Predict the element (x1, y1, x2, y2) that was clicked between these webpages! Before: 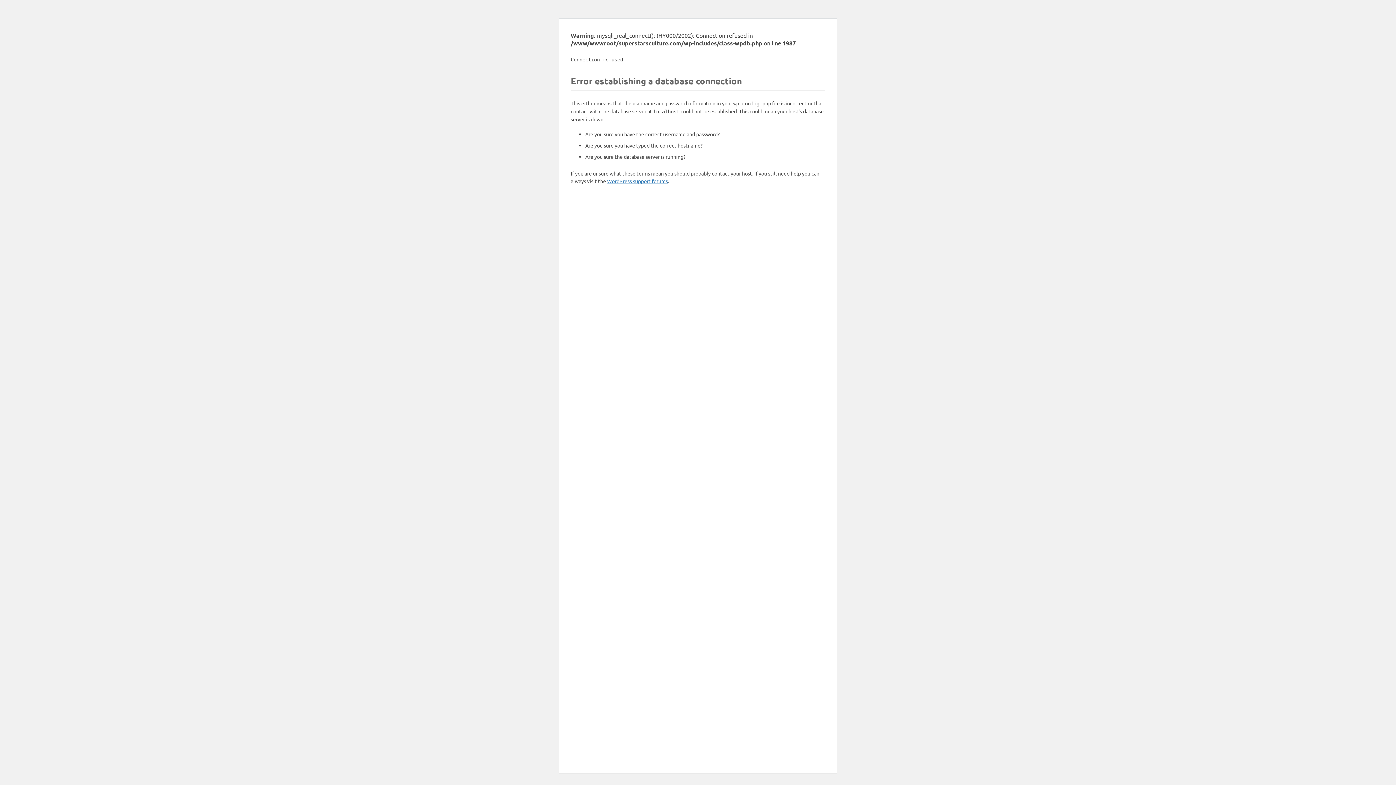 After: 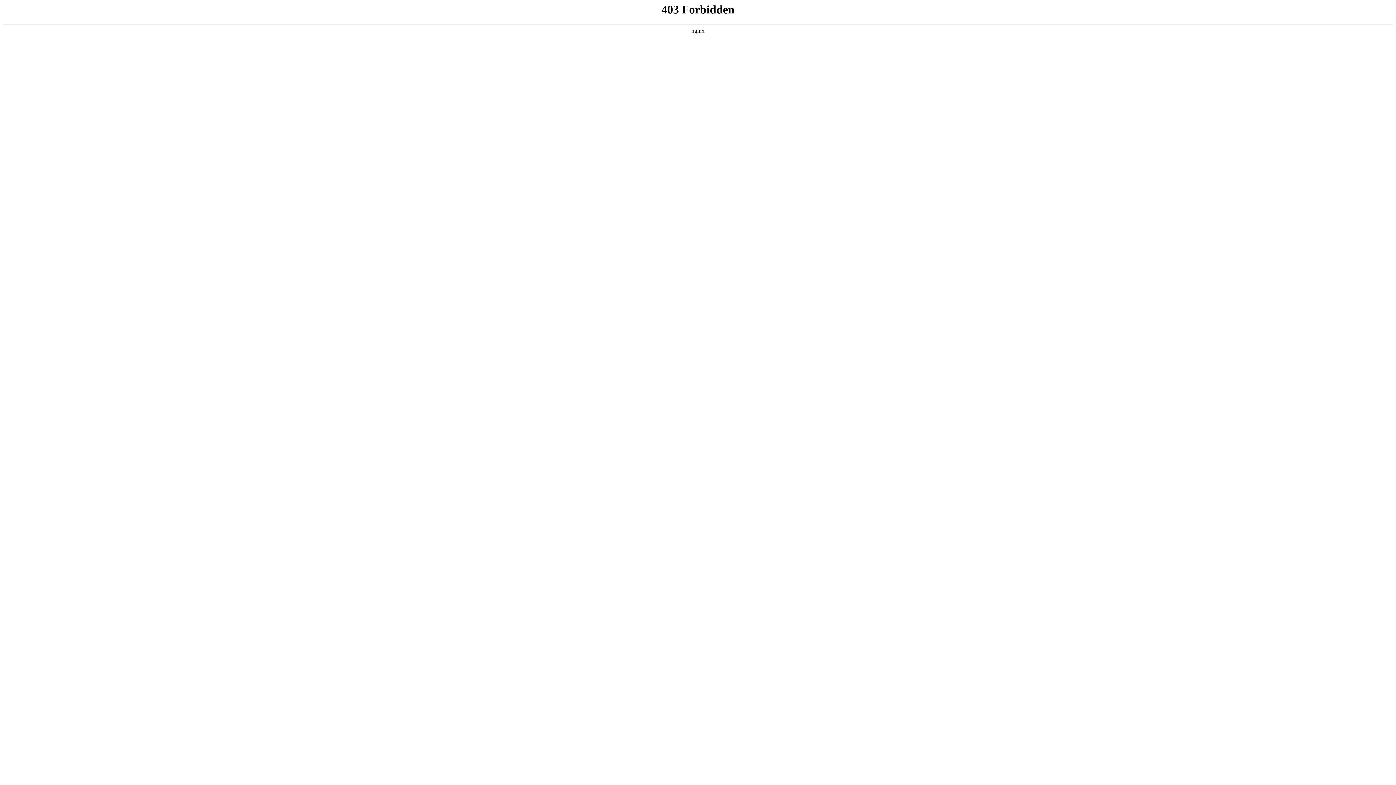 Action: bbox: (607, 177, 668, 184) label: WordPress support forums